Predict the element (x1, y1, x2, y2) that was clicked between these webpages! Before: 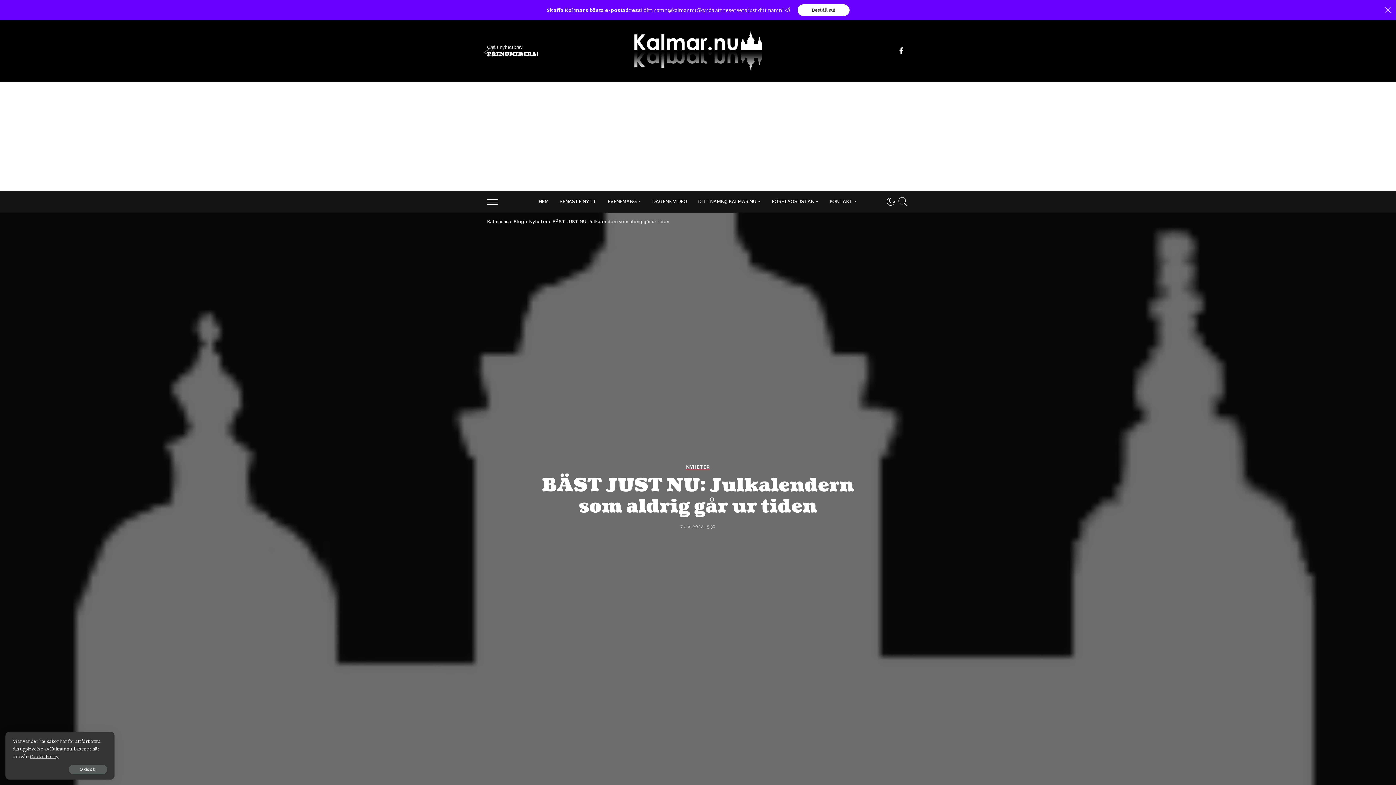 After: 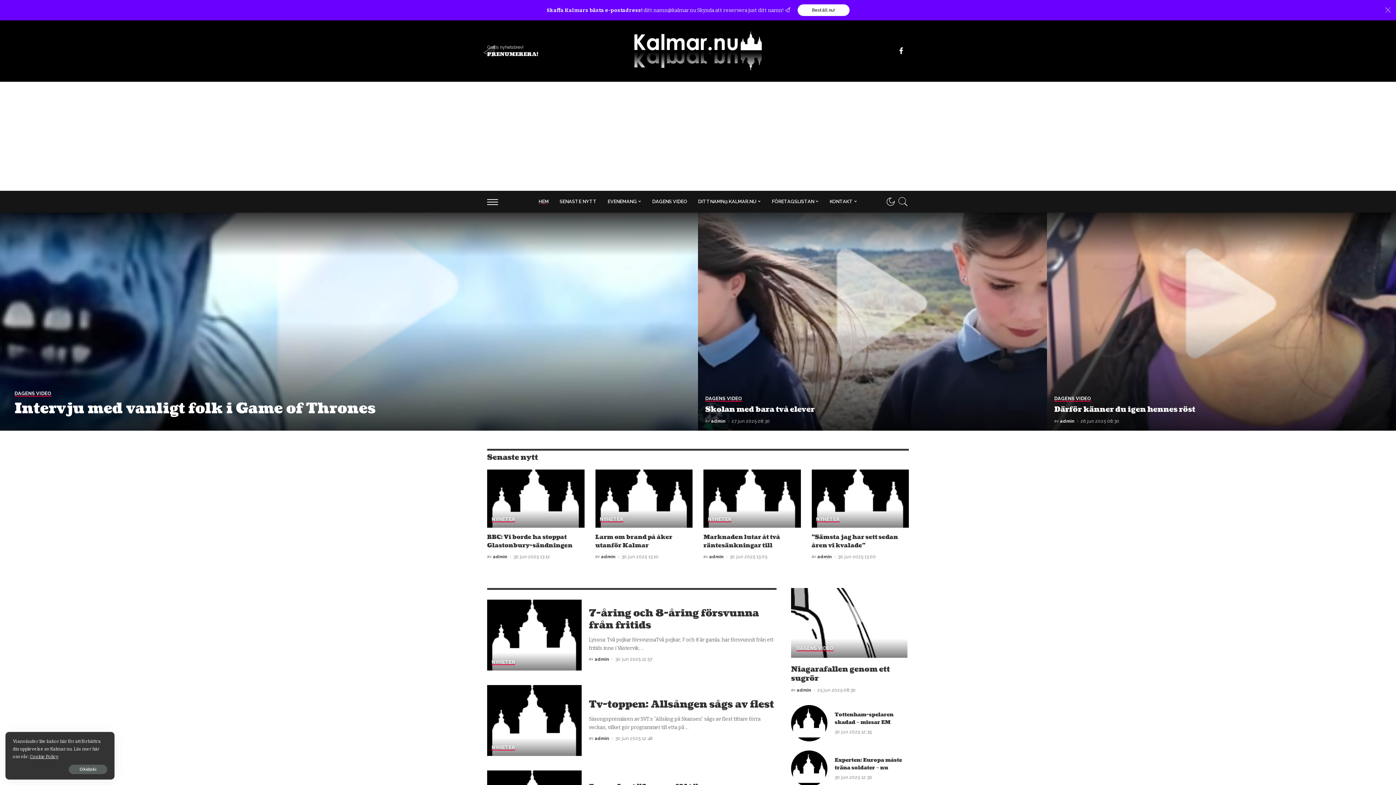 Action: bbox: (487, 219, 508, 224) label: Kalmar.nu